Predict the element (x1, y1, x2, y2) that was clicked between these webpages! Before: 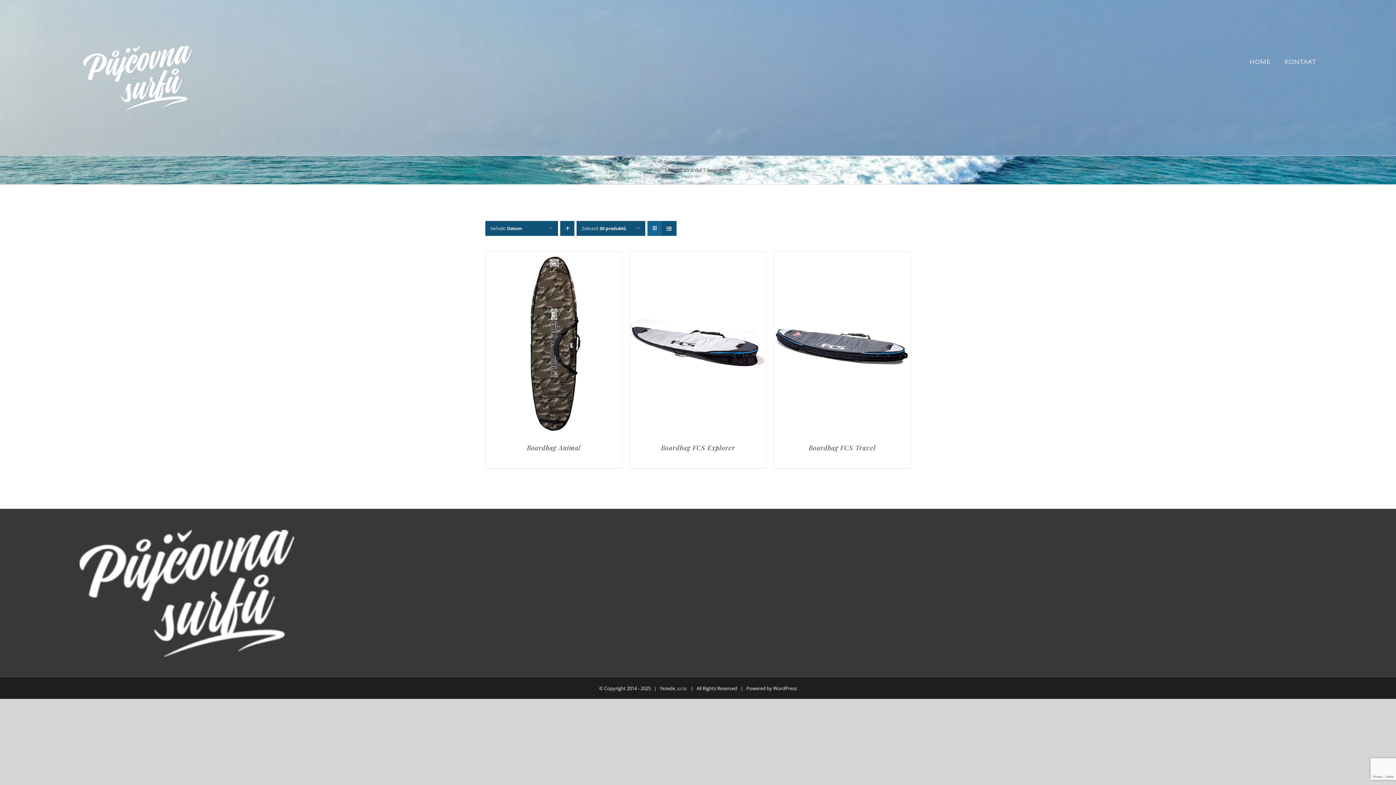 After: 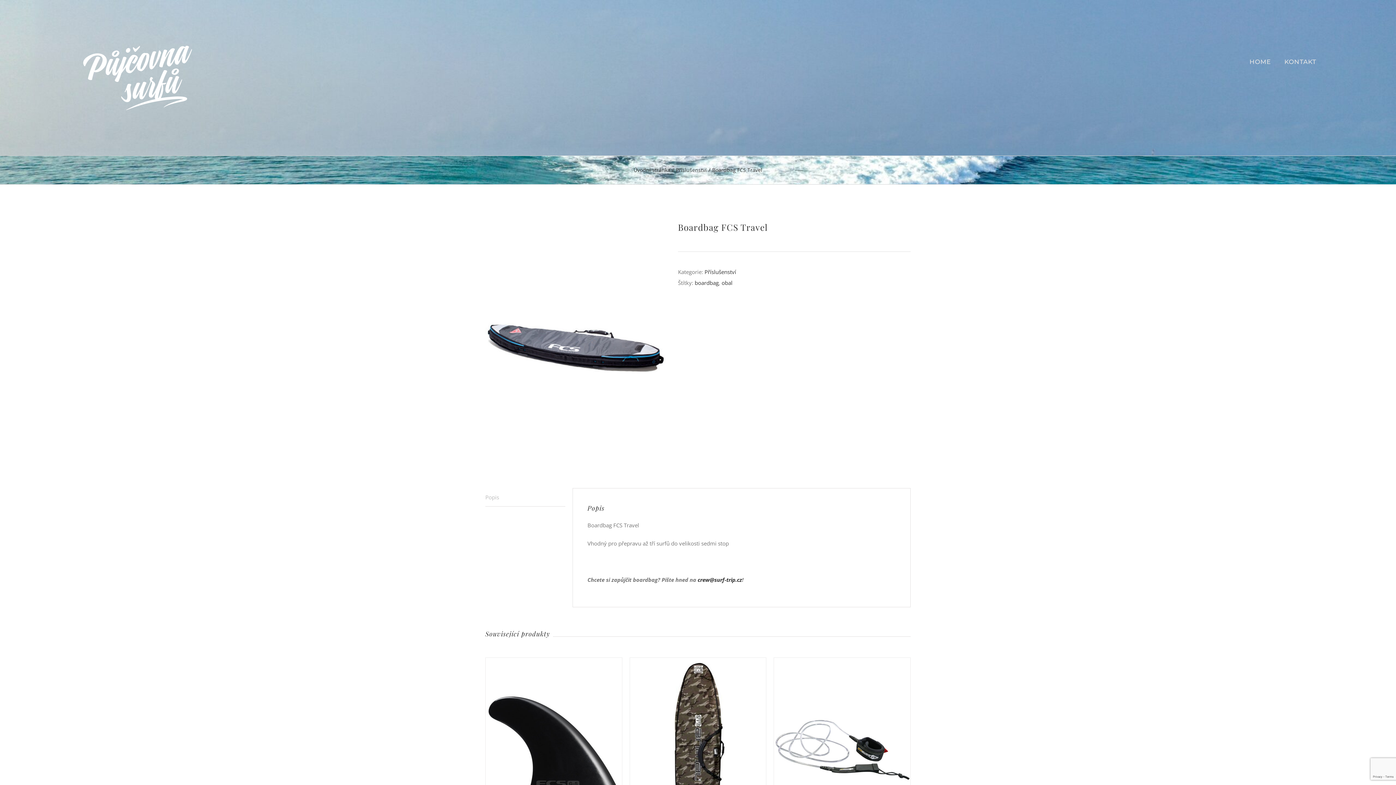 Action: bbox: (808, 443, 875, 452) label: Boardbag FCS Travel